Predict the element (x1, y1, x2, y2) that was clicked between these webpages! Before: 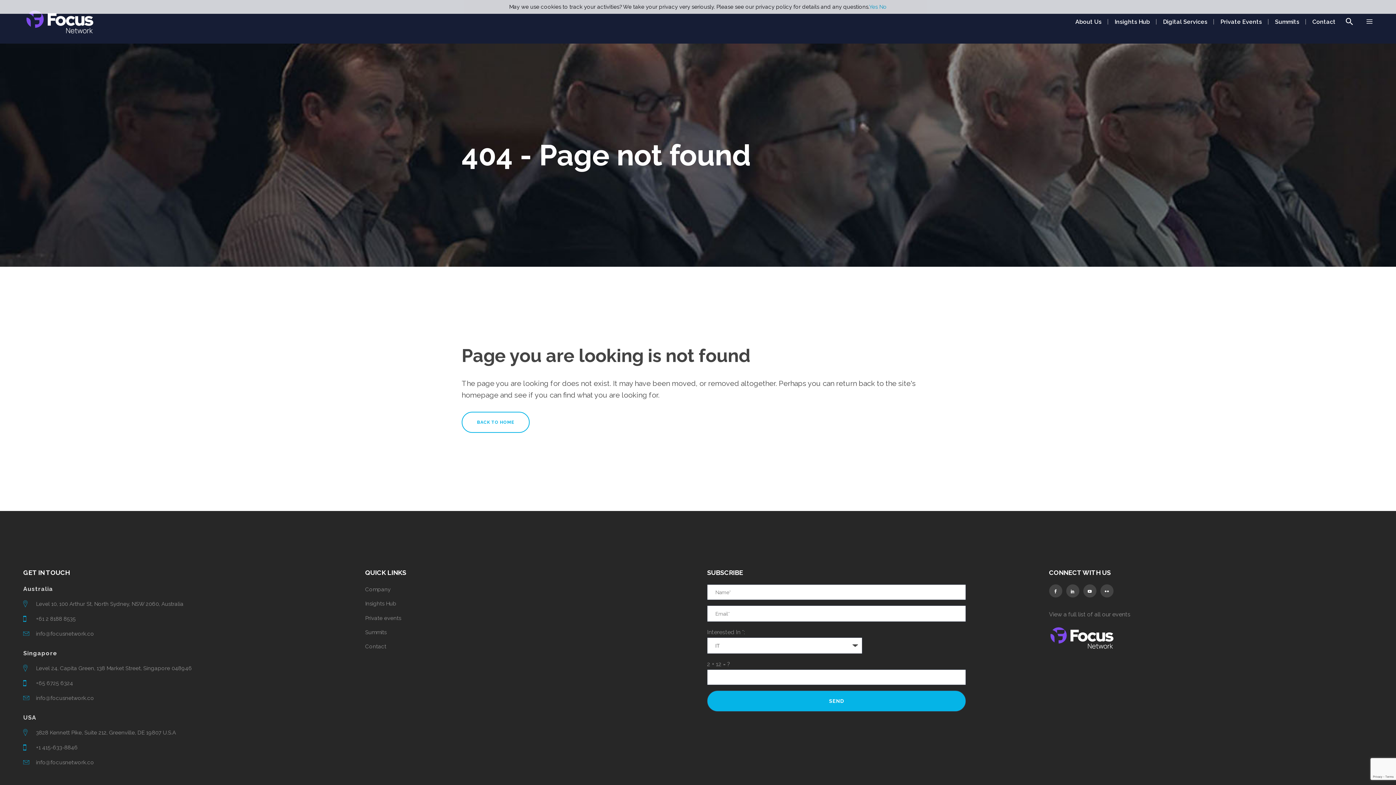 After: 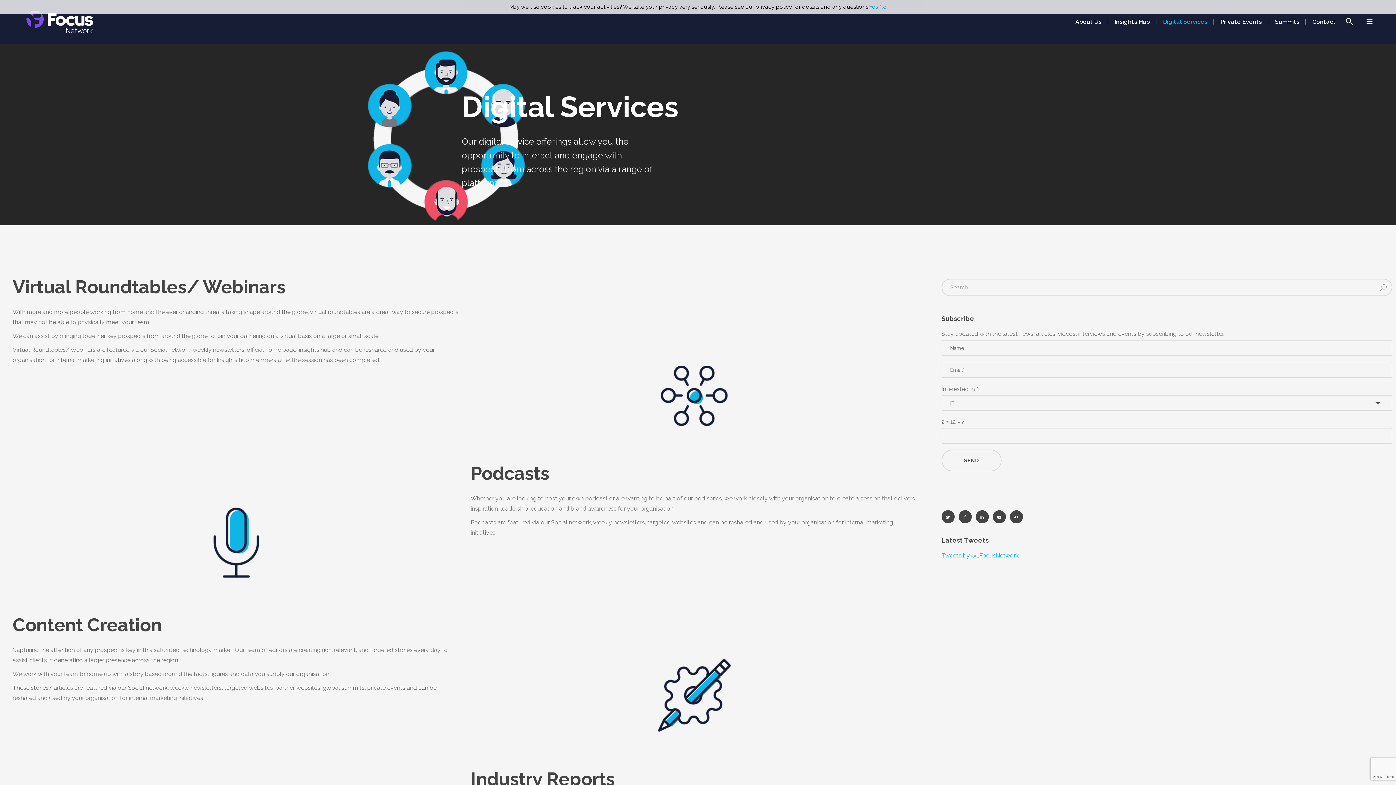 Action: bbox: (1156, 0, 1214, 43) label: Digital Services